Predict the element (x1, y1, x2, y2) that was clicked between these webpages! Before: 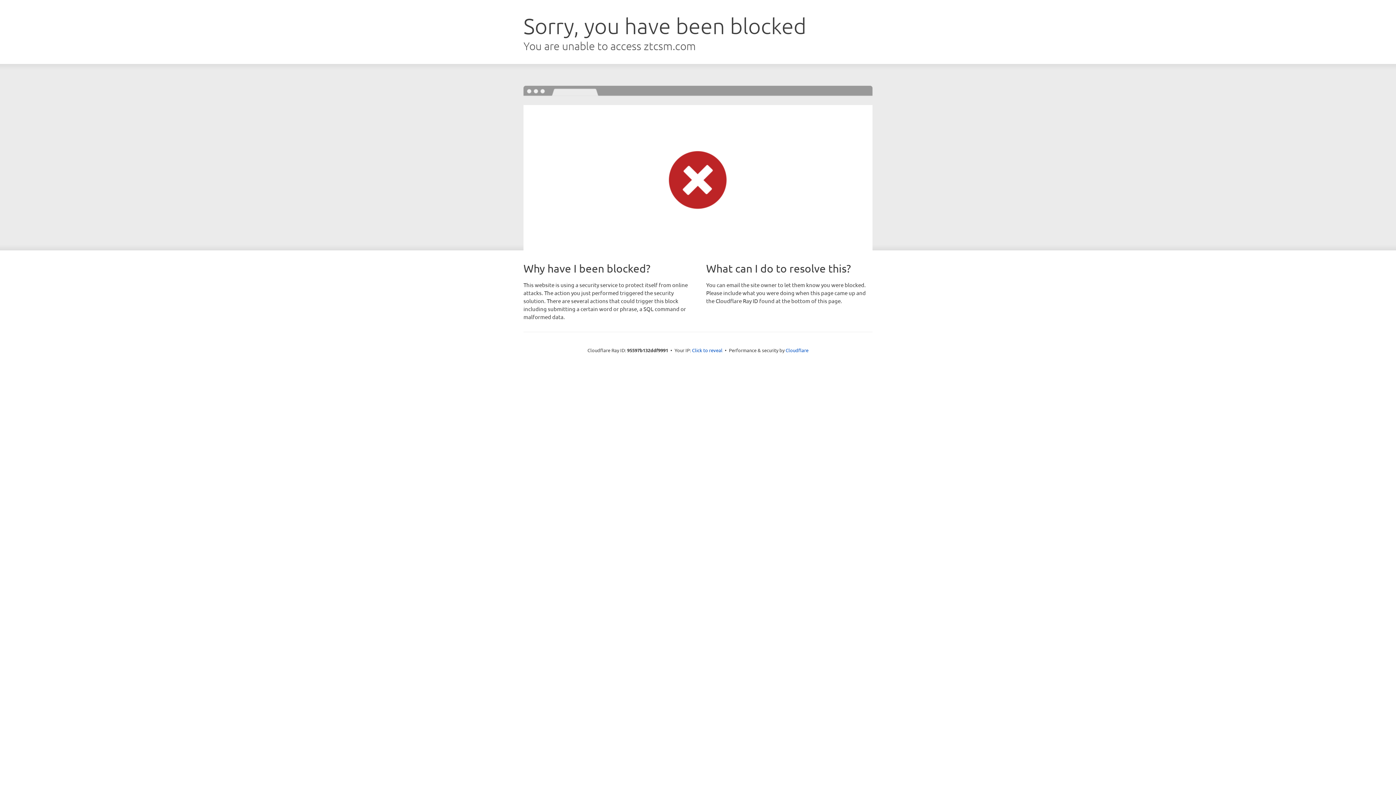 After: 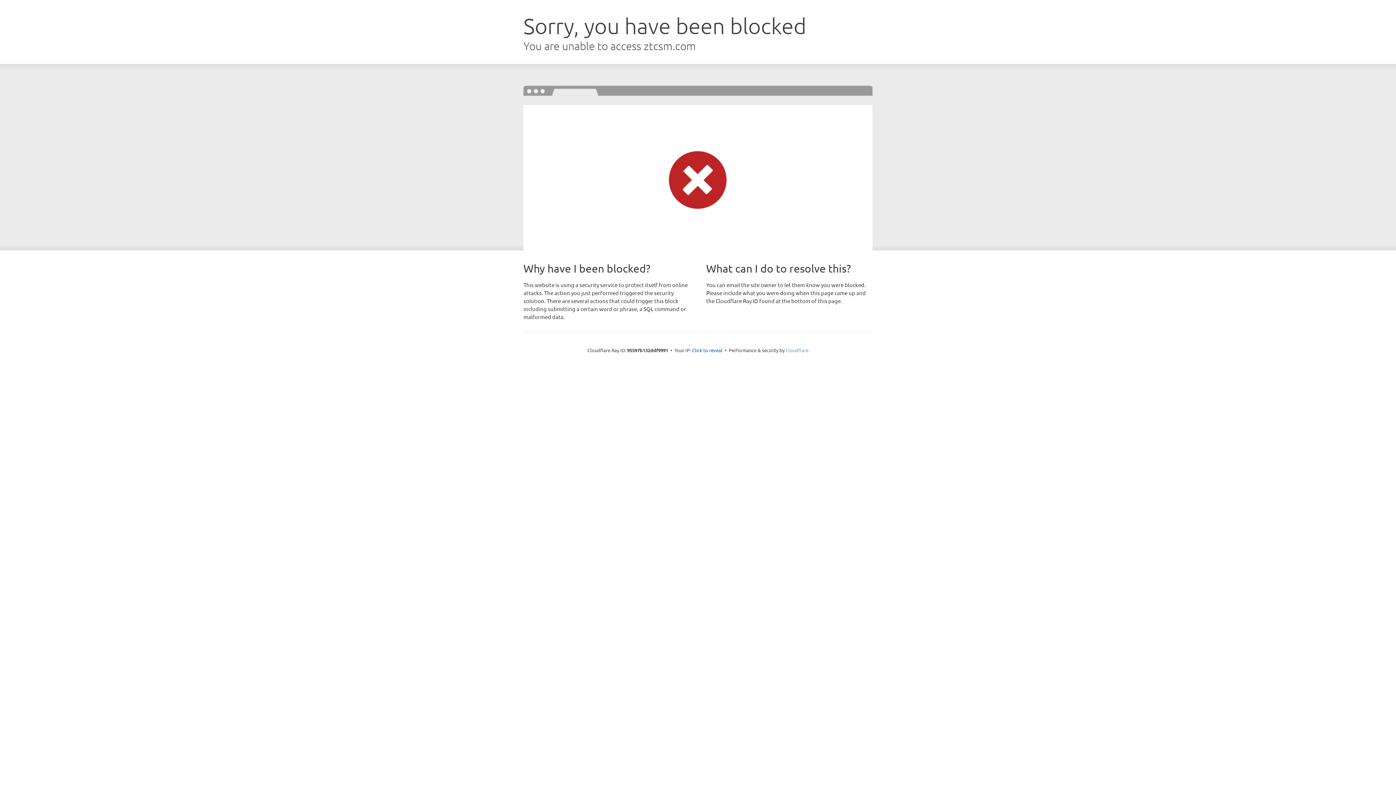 Action: bbox: (785, 347, 808, 353) label: Cloudflare